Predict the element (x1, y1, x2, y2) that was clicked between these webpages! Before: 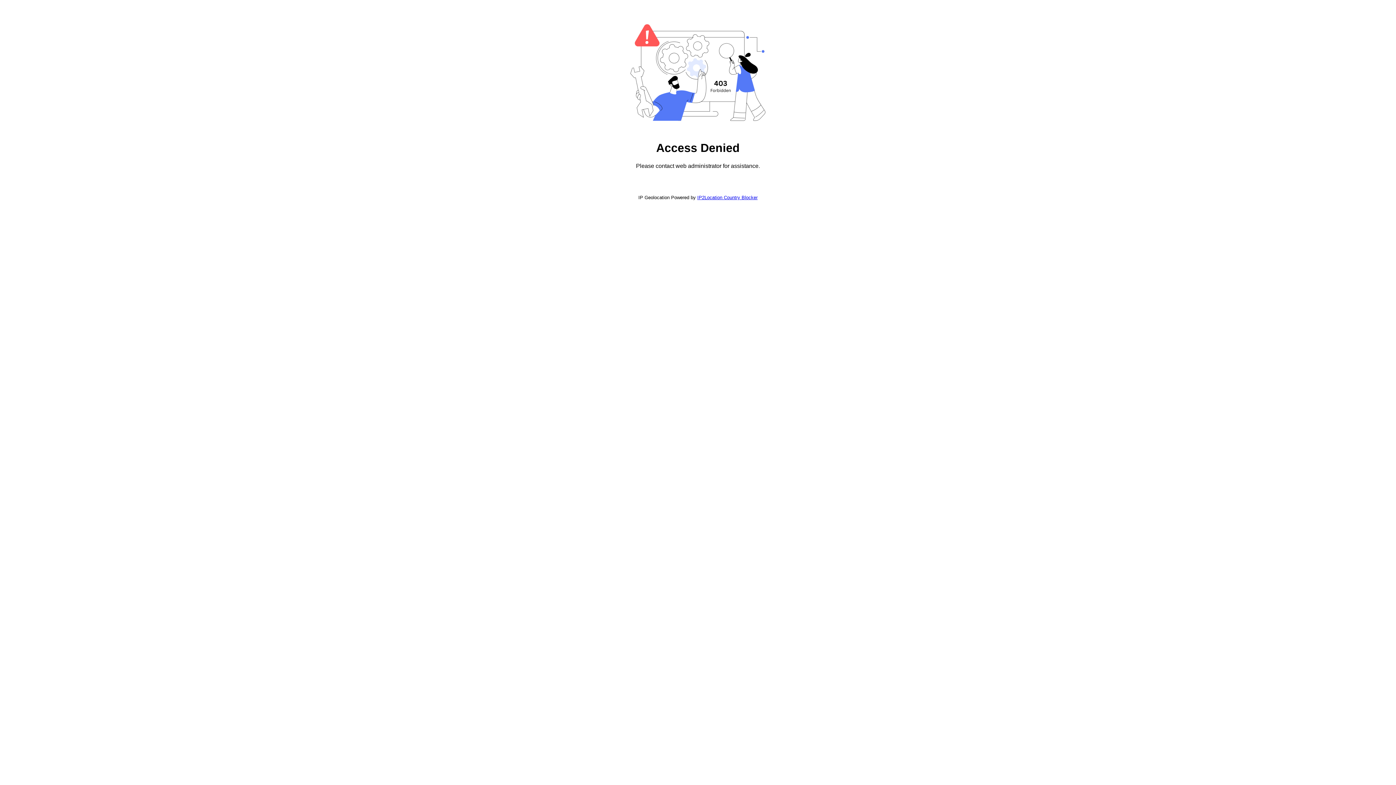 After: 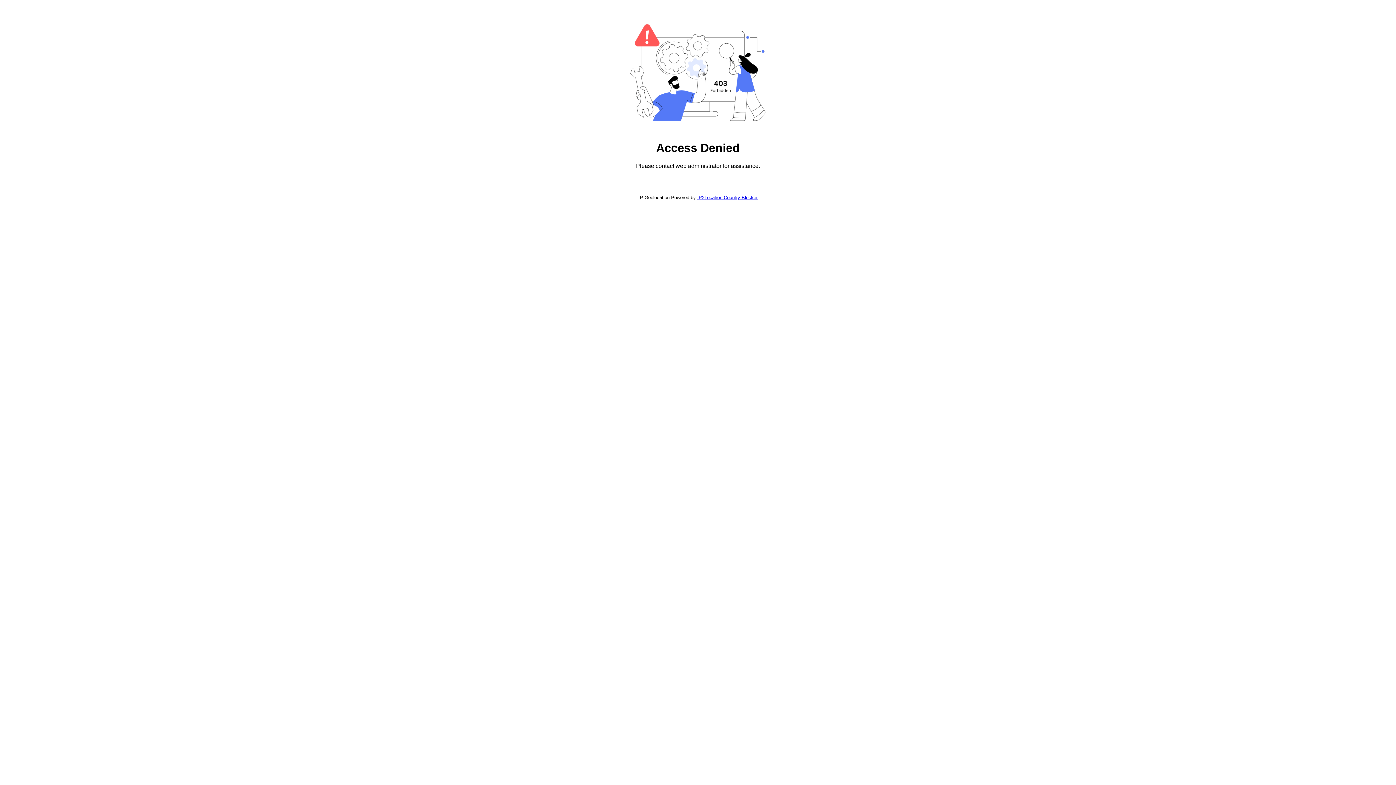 Action: bbox: (697, 194, 757, 200) label: IP2Location Country Blocker